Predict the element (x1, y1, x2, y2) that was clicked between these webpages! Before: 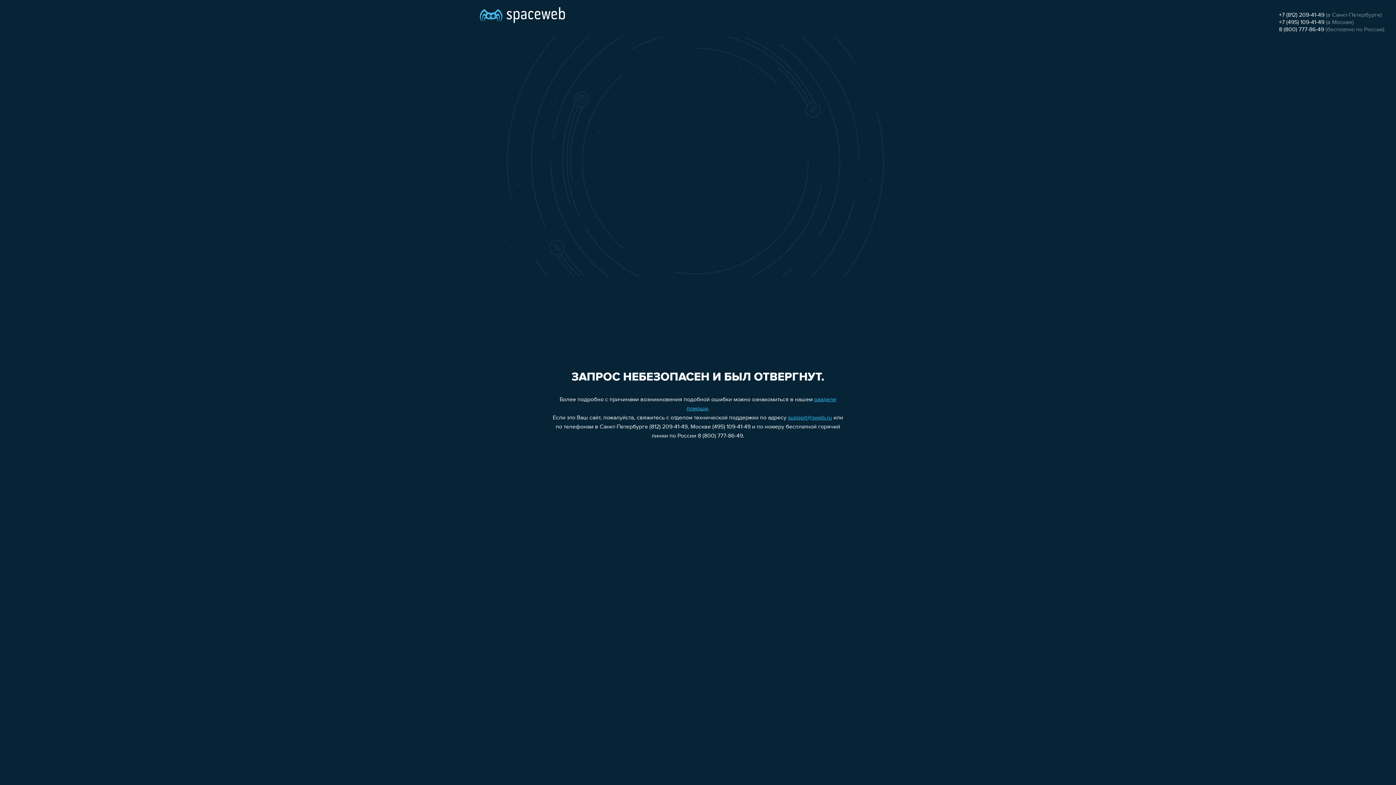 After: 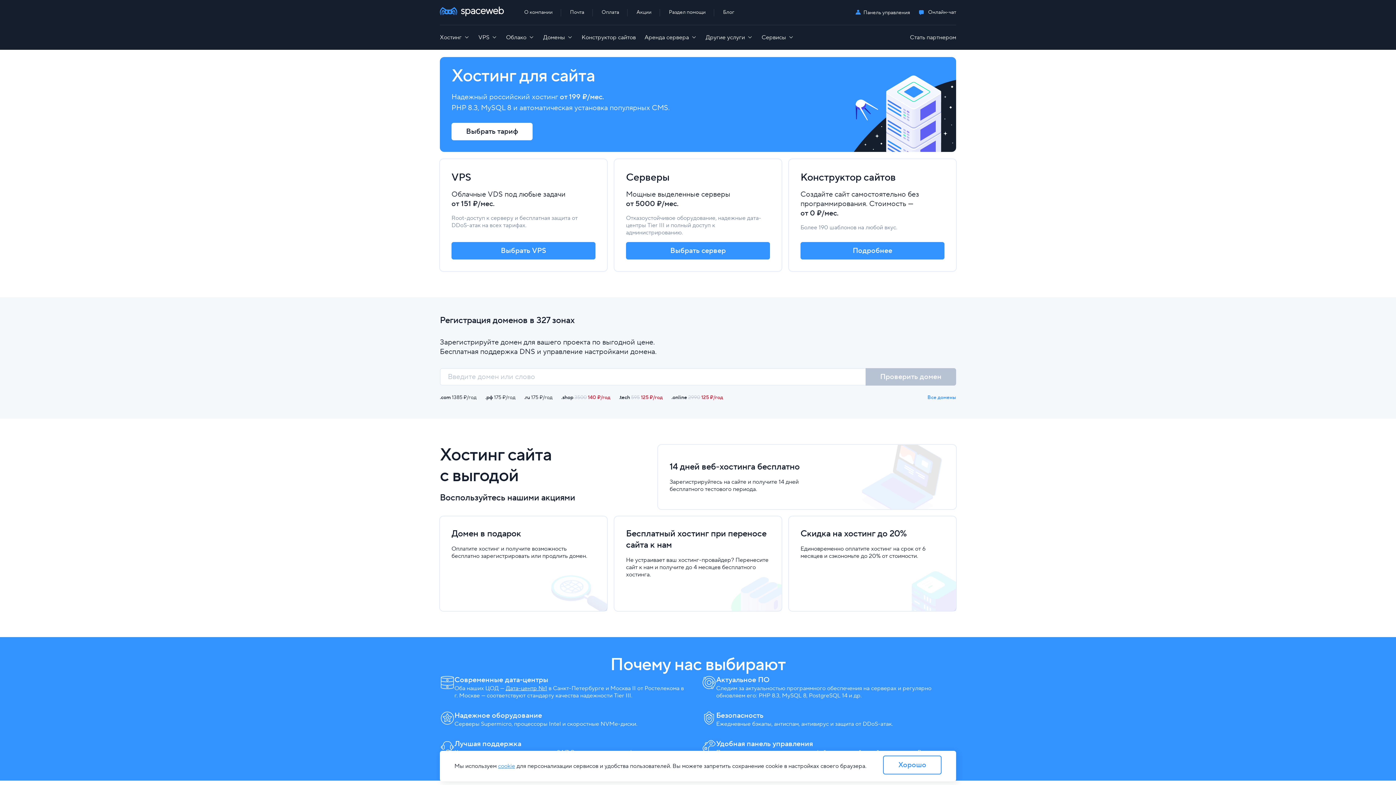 Action: bbox: (480, 0, 565, 25)